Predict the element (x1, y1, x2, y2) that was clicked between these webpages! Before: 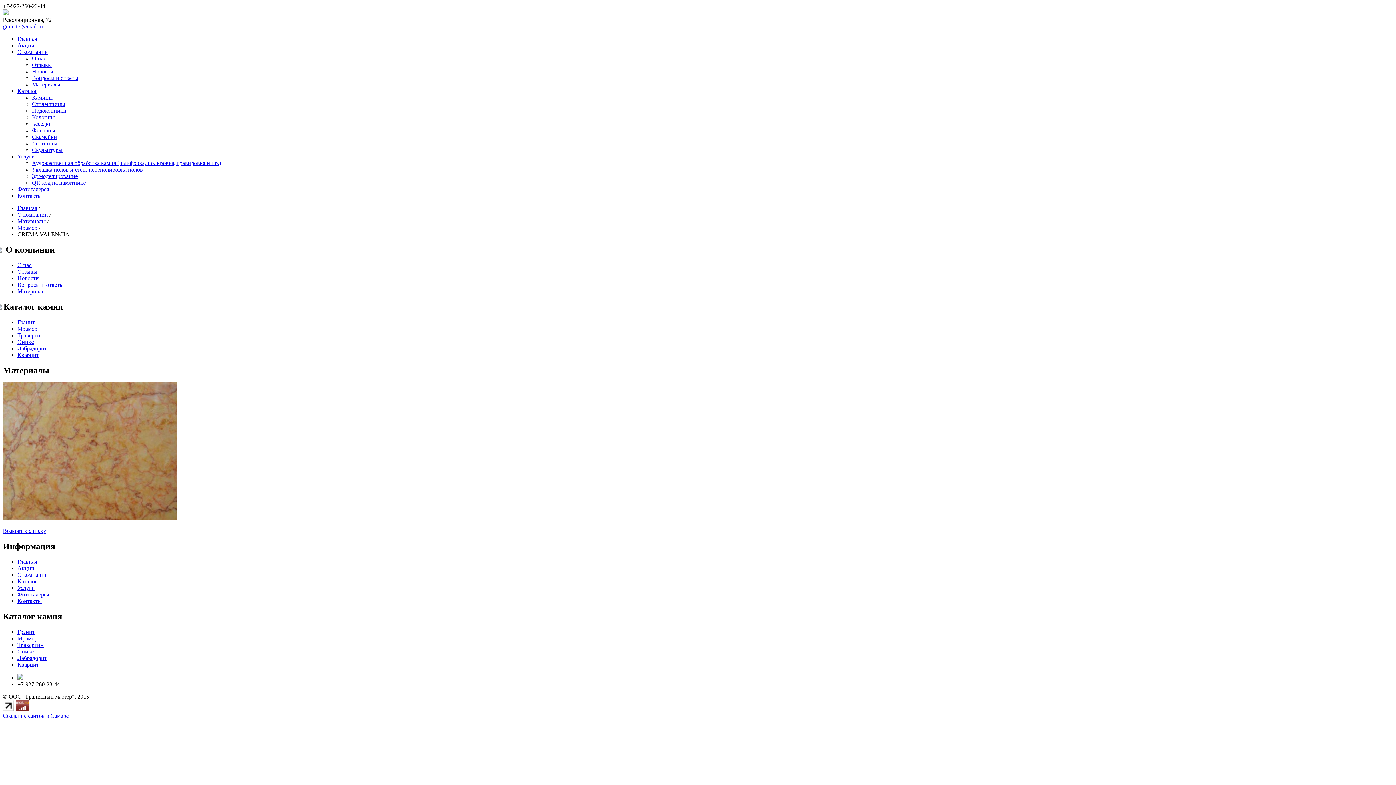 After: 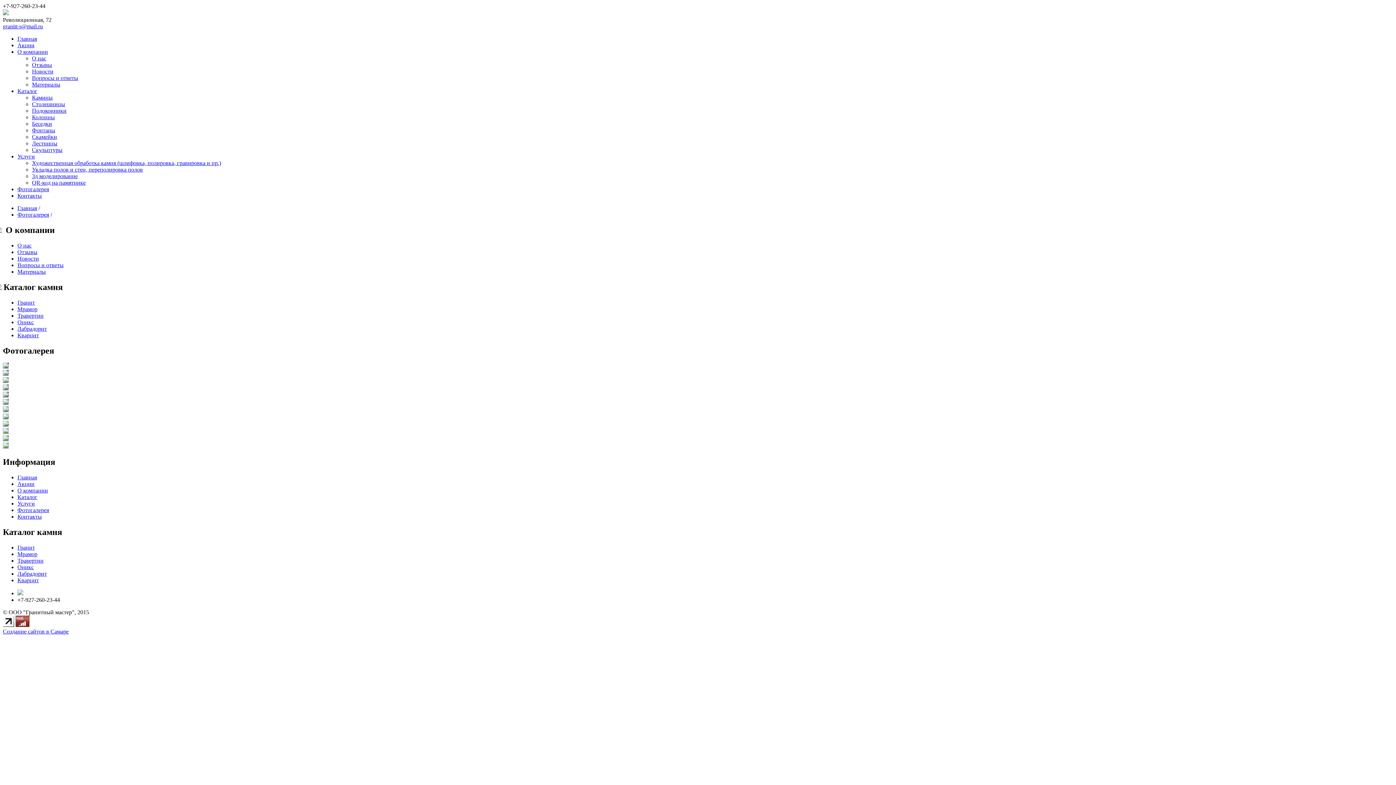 Action: bbox: (17, 186, 49, 192) label: Фотогалерея